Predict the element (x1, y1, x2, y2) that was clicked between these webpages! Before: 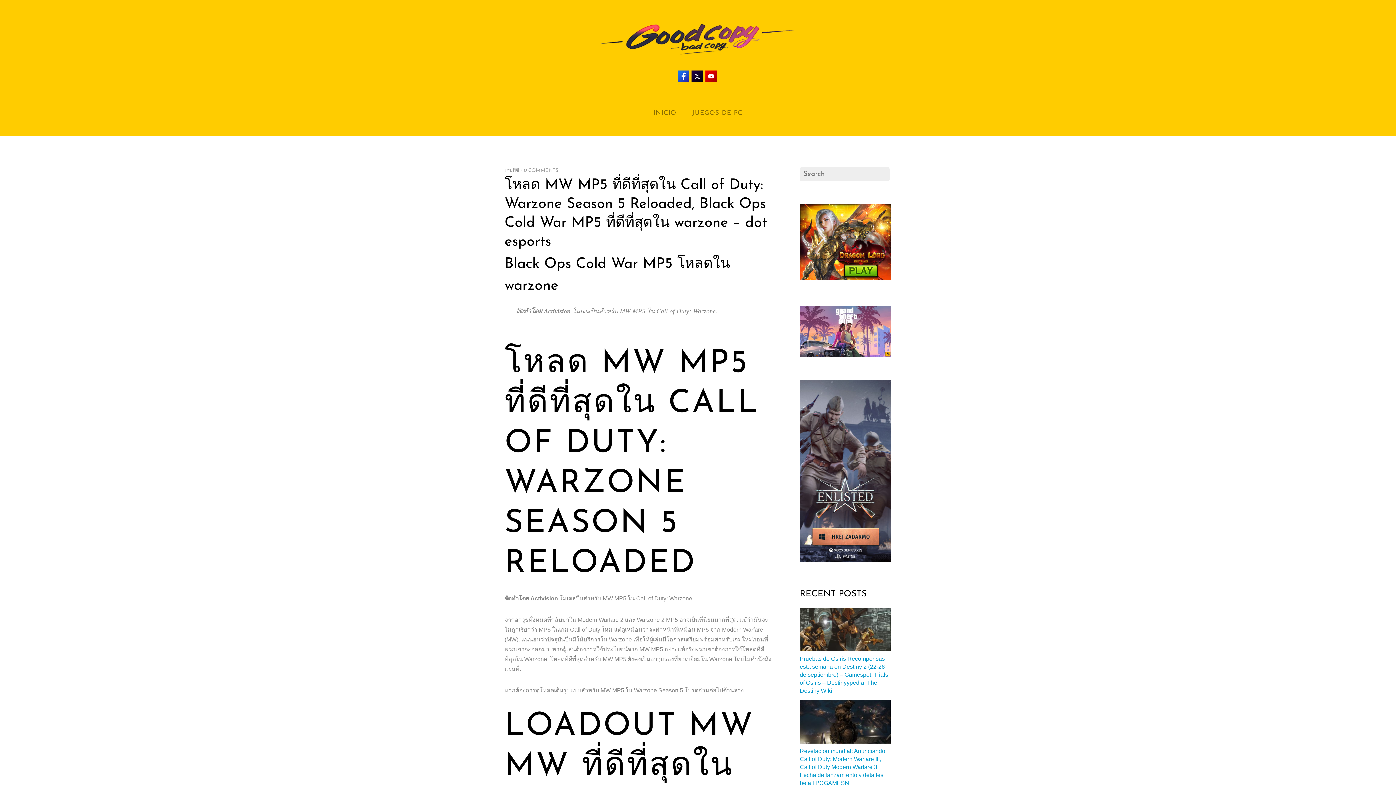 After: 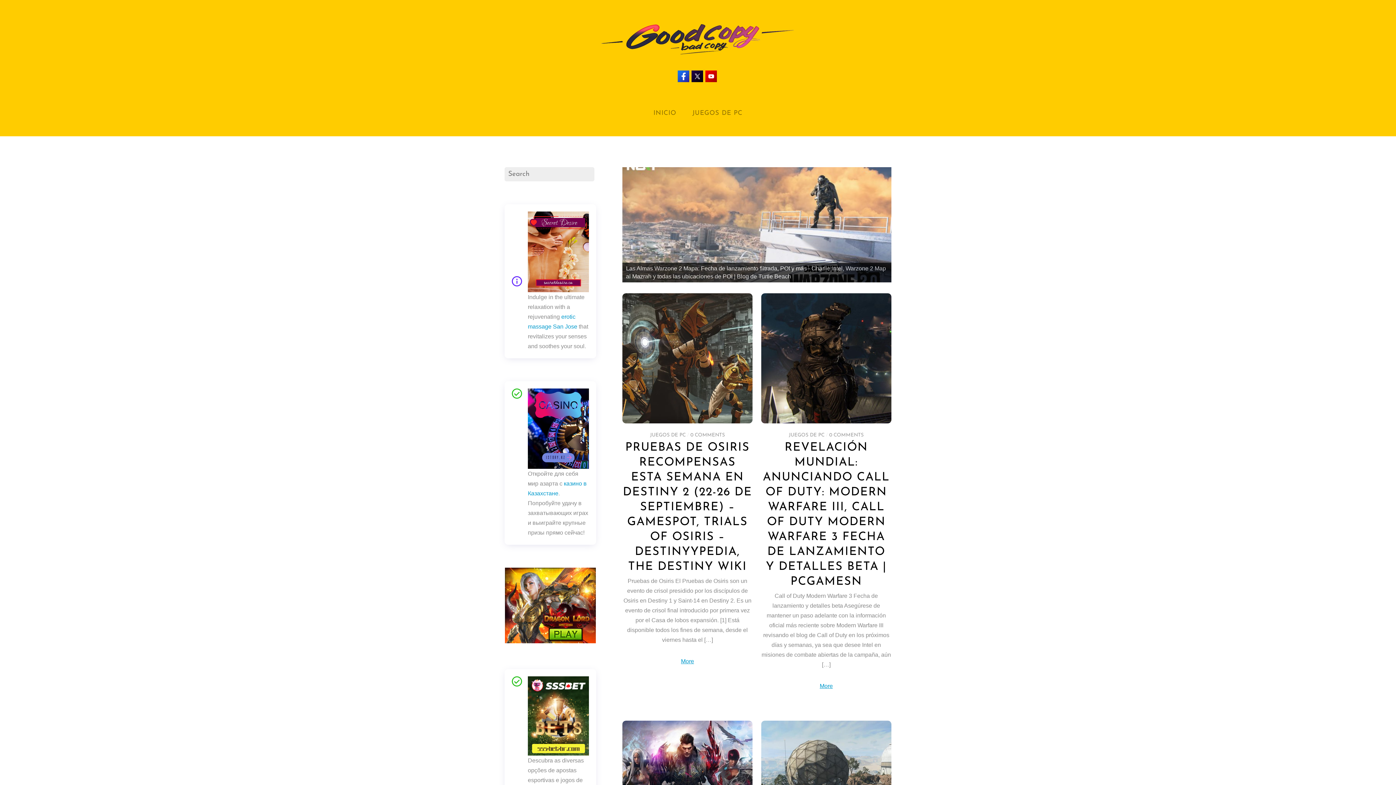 Action: bbox: (599, 44, 797, 58)